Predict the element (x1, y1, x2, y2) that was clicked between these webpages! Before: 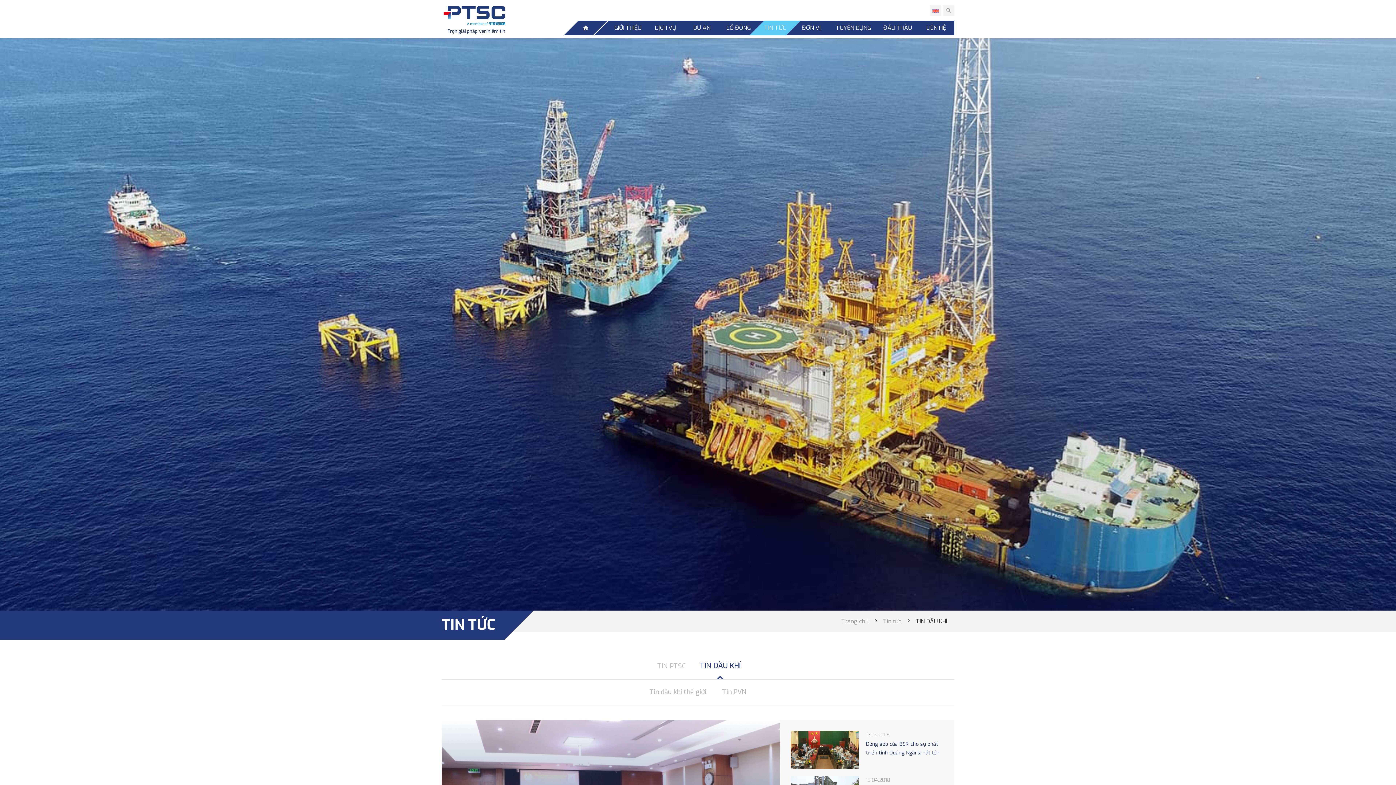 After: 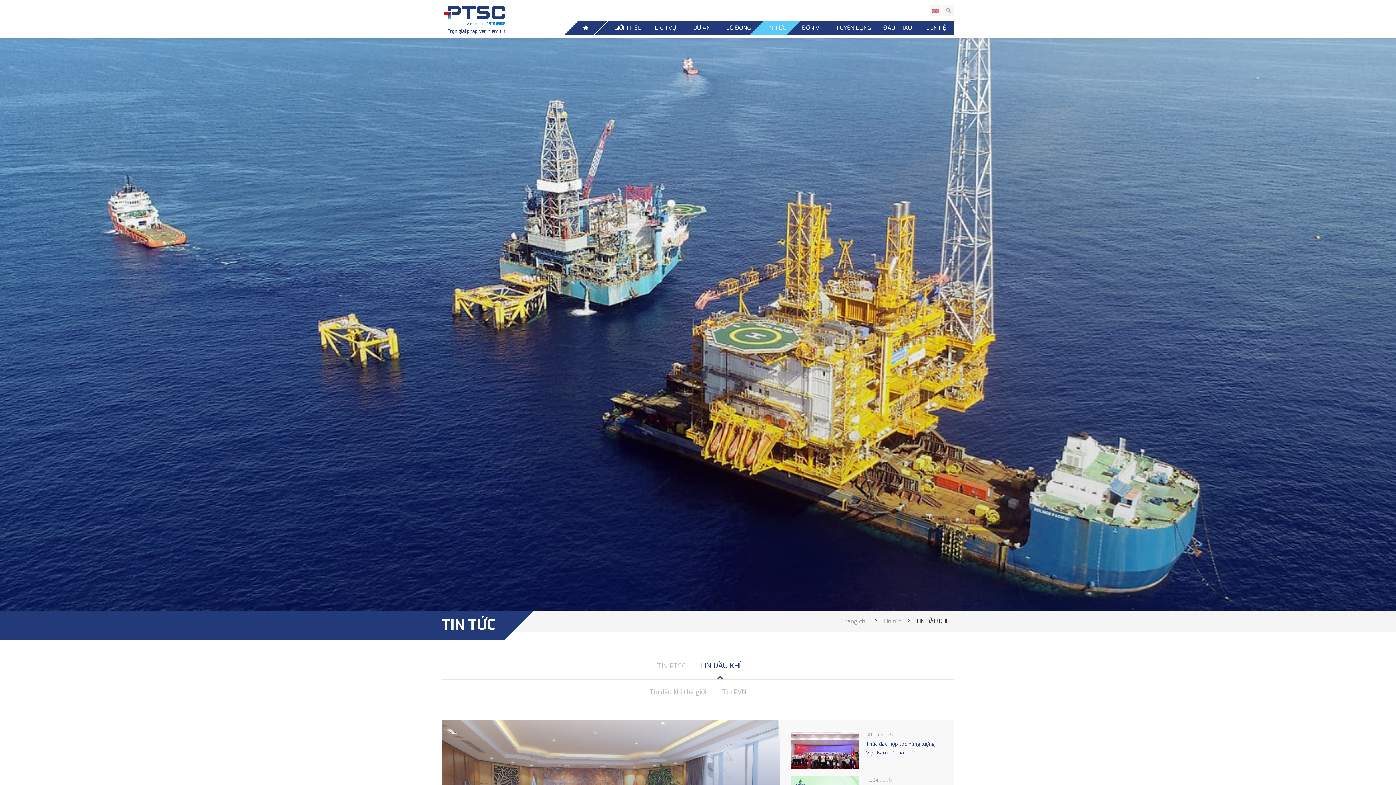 Action: bbox: (699, 660, 740, 680) label: TIN DẦU KHÍ